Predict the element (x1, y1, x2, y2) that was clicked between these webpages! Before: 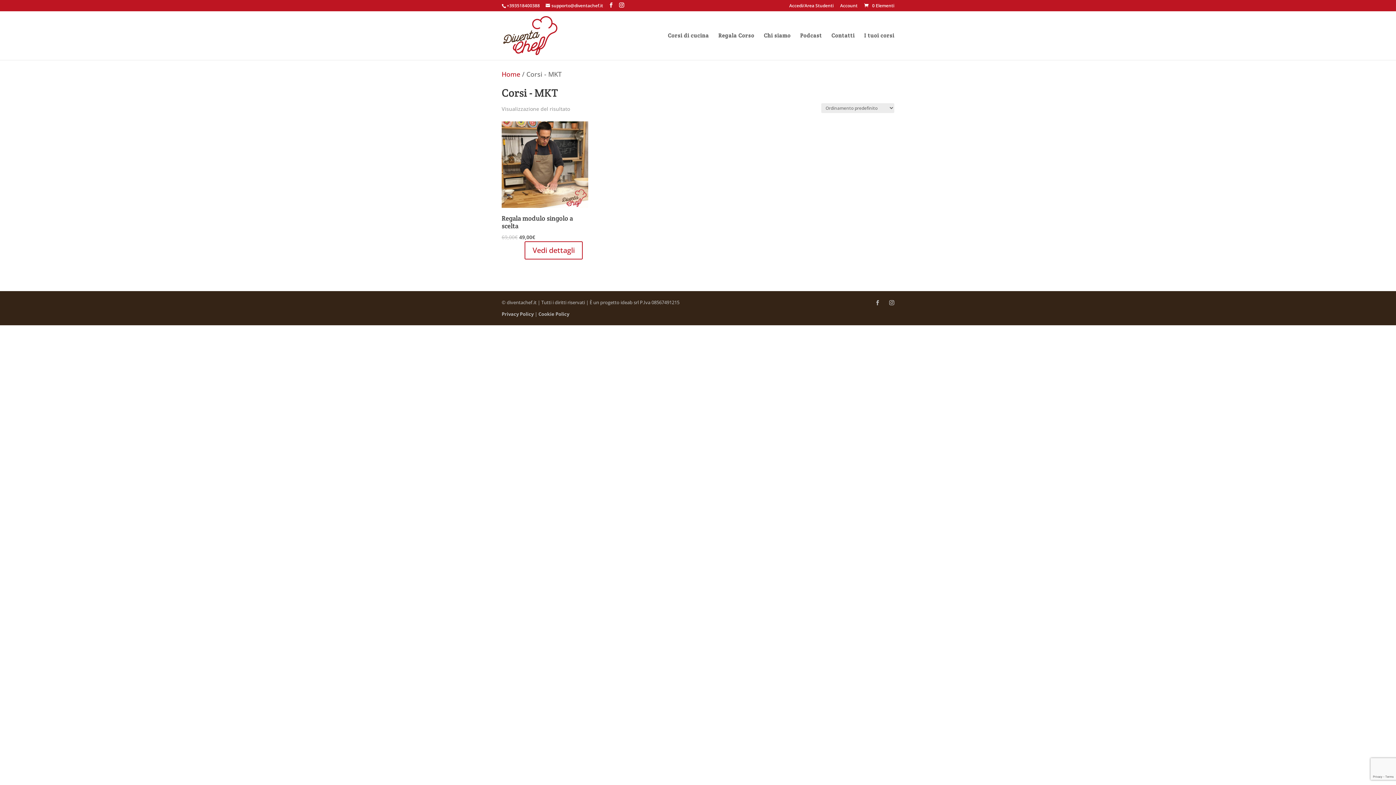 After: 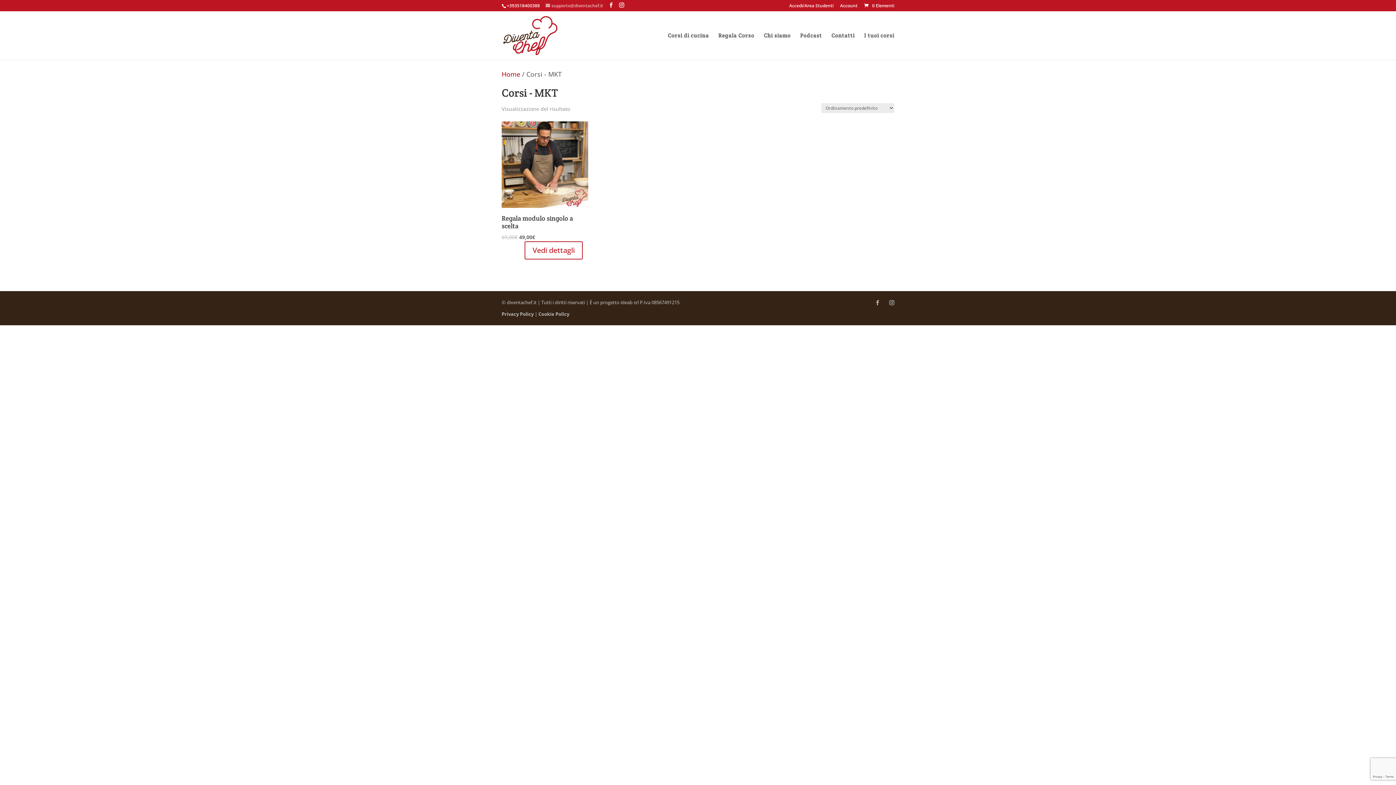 Action: label: supporto@diventachef.it bbox: (545, 2, 603, 8)